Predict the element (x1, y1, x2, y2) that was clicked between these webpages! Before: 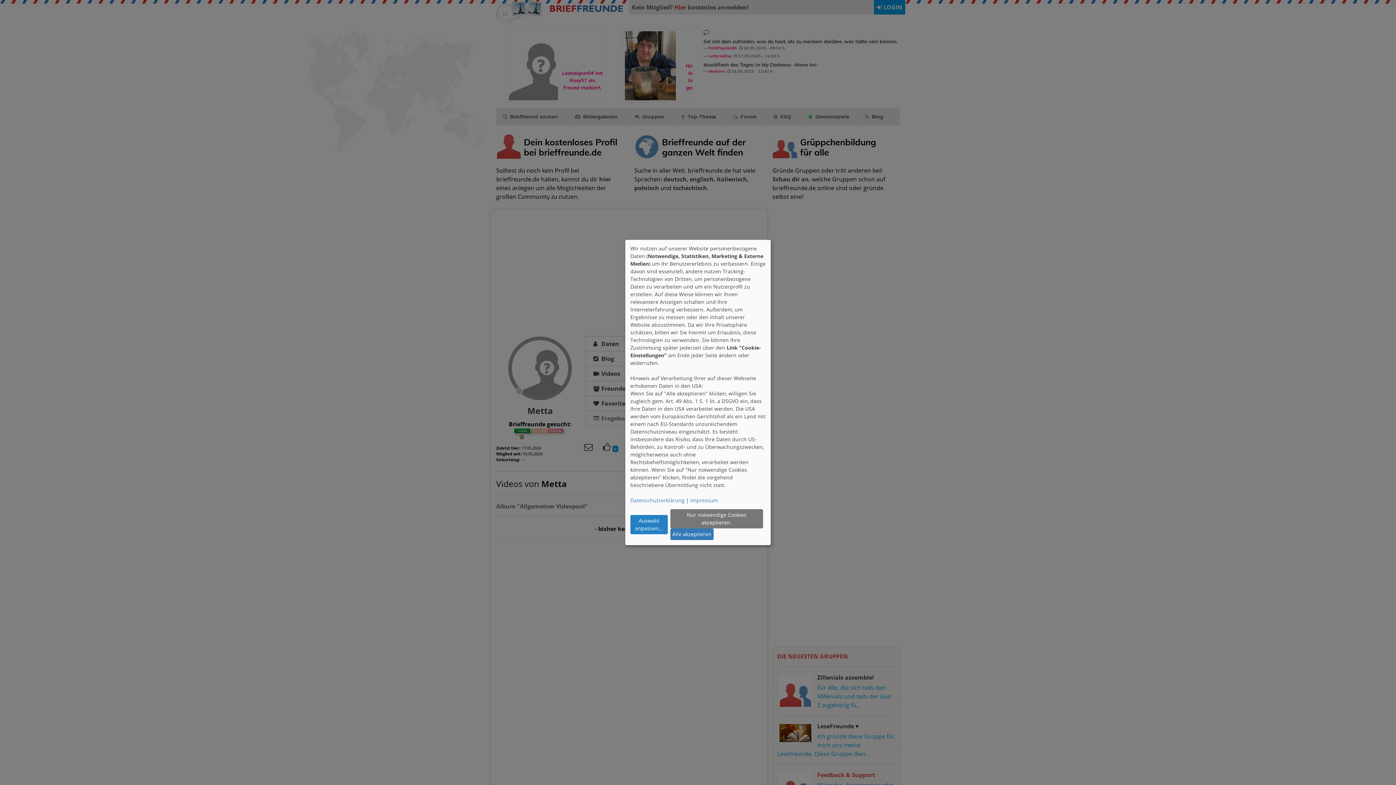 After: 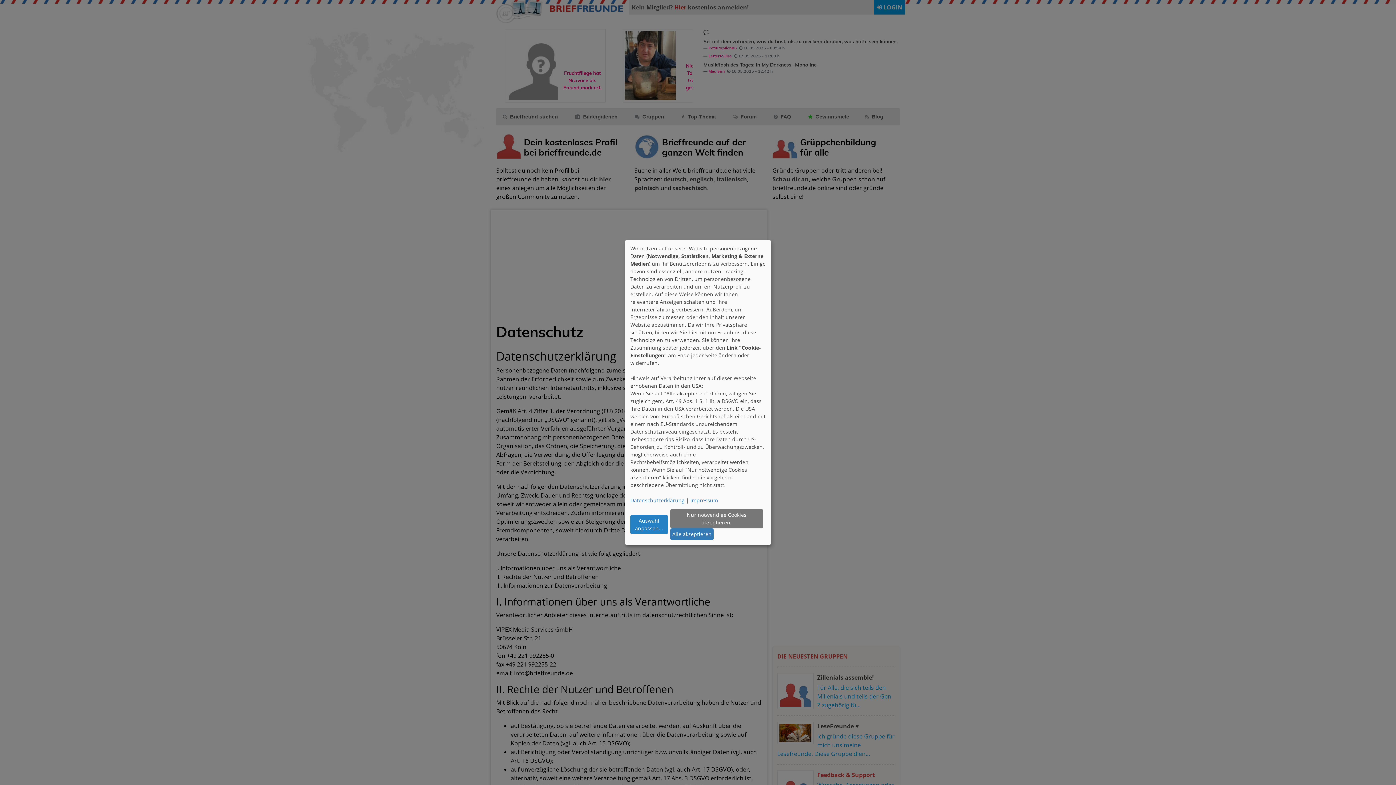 Action: bbox: (630, 496, 684, 503) label: Datenschutzerklärung